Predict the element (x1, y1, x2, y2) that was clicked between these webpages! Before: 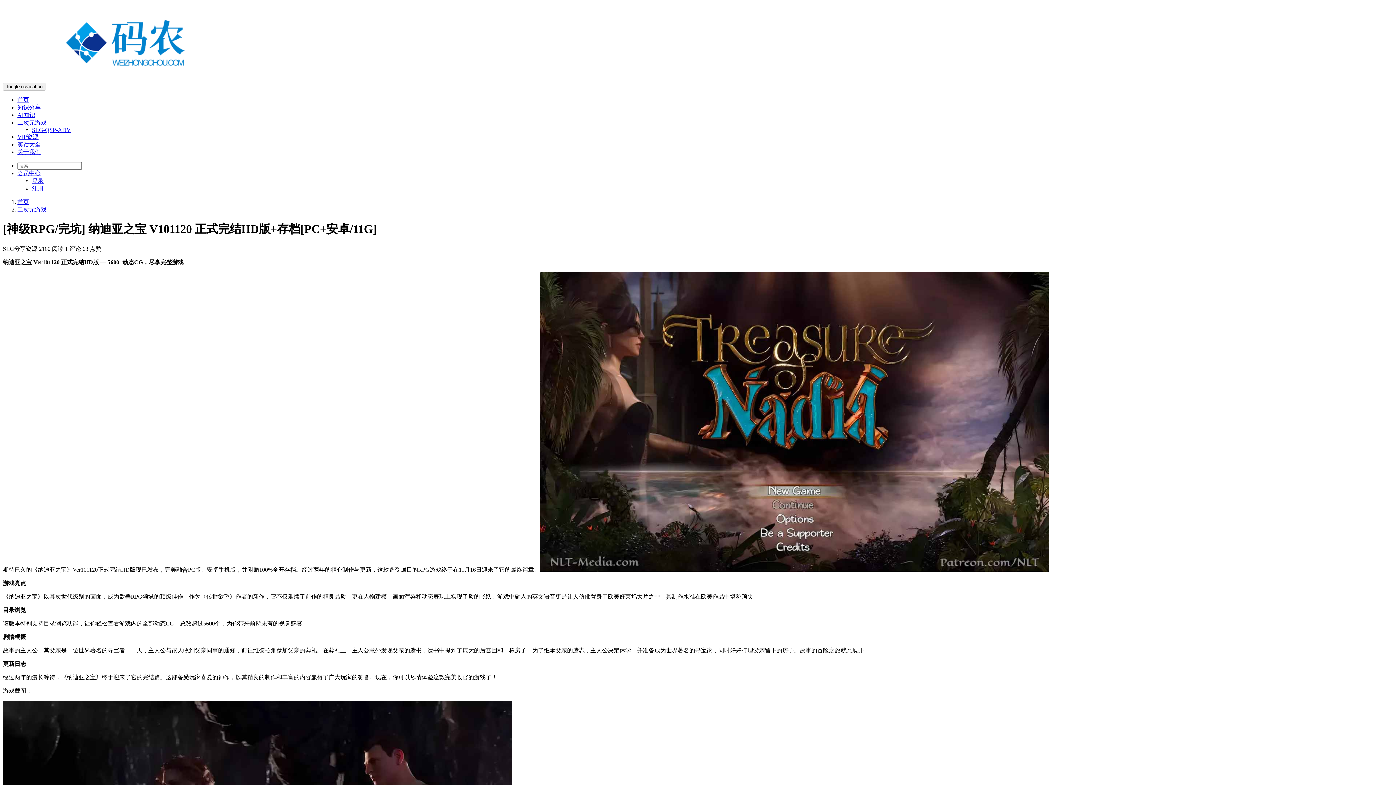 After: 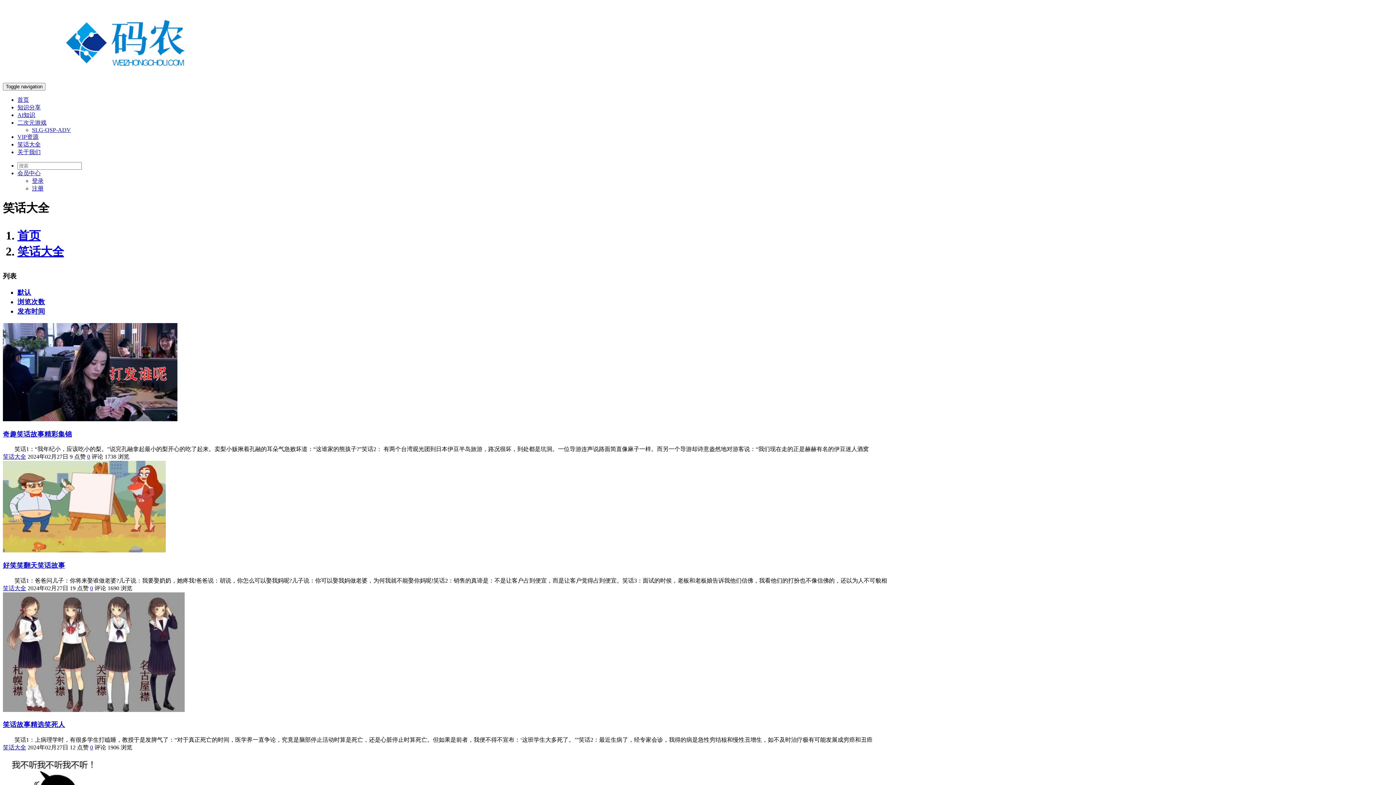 Action: bbox: (17, 141, 40, 147) label: 笑话大全